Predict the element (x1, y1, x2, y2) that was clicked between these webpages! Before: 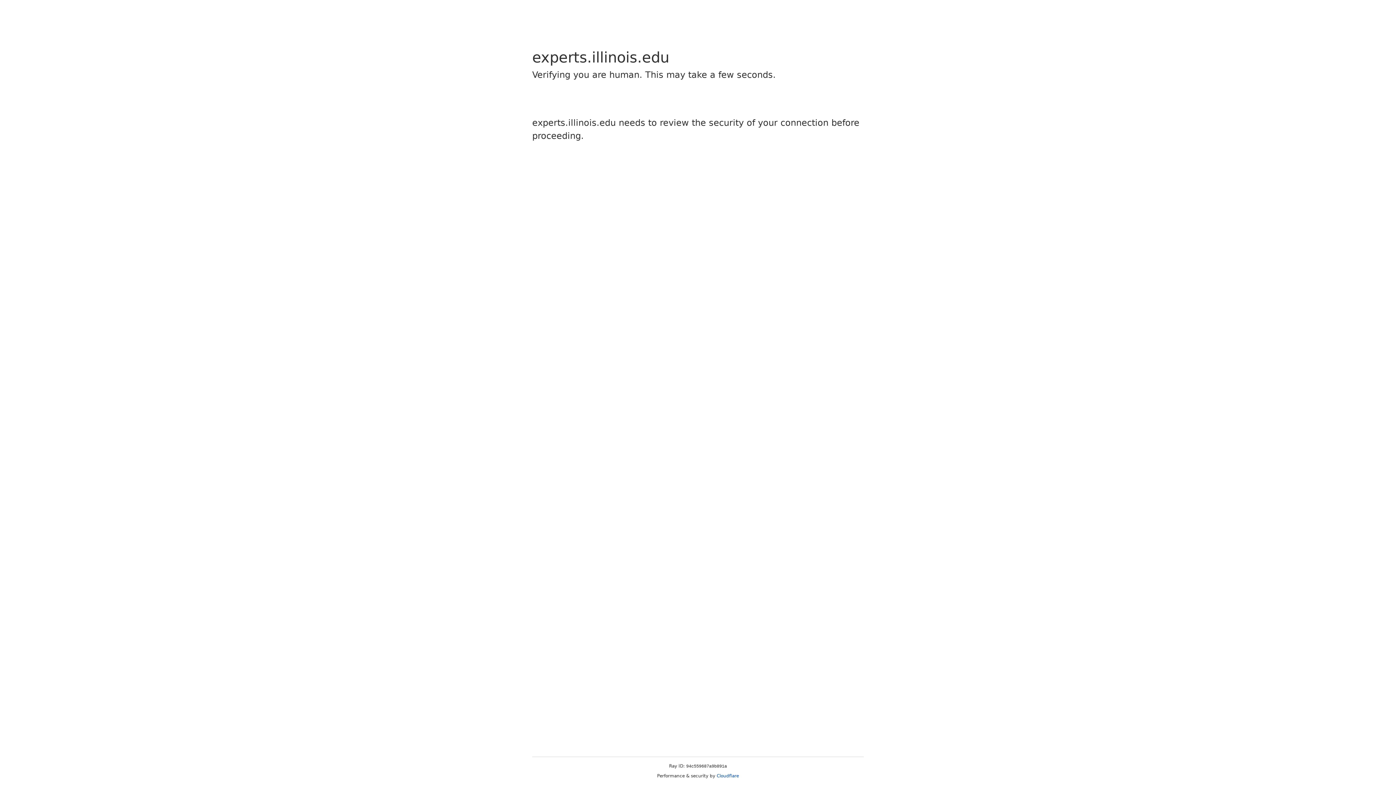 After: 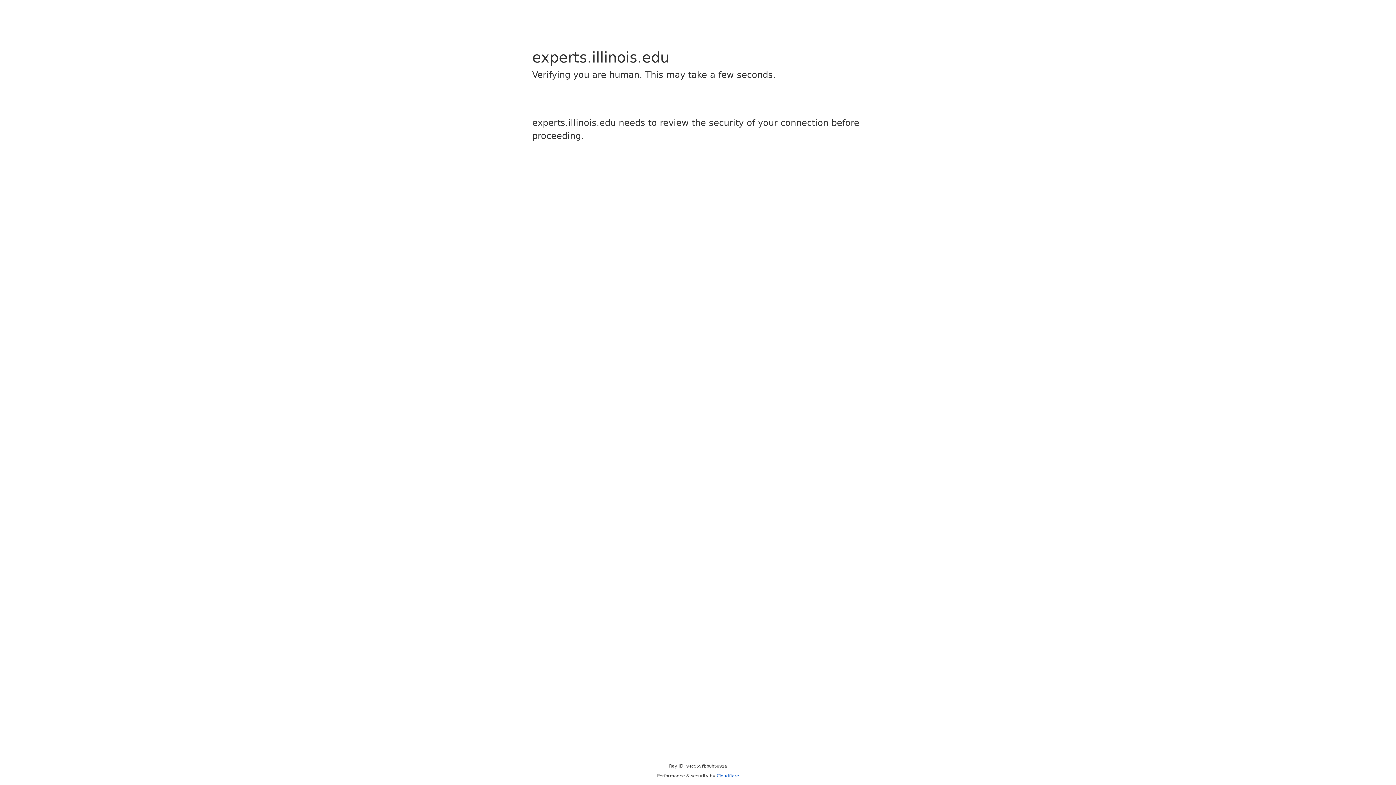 Action: bbox: (716, 773, 739, 778) label: Cloudflare